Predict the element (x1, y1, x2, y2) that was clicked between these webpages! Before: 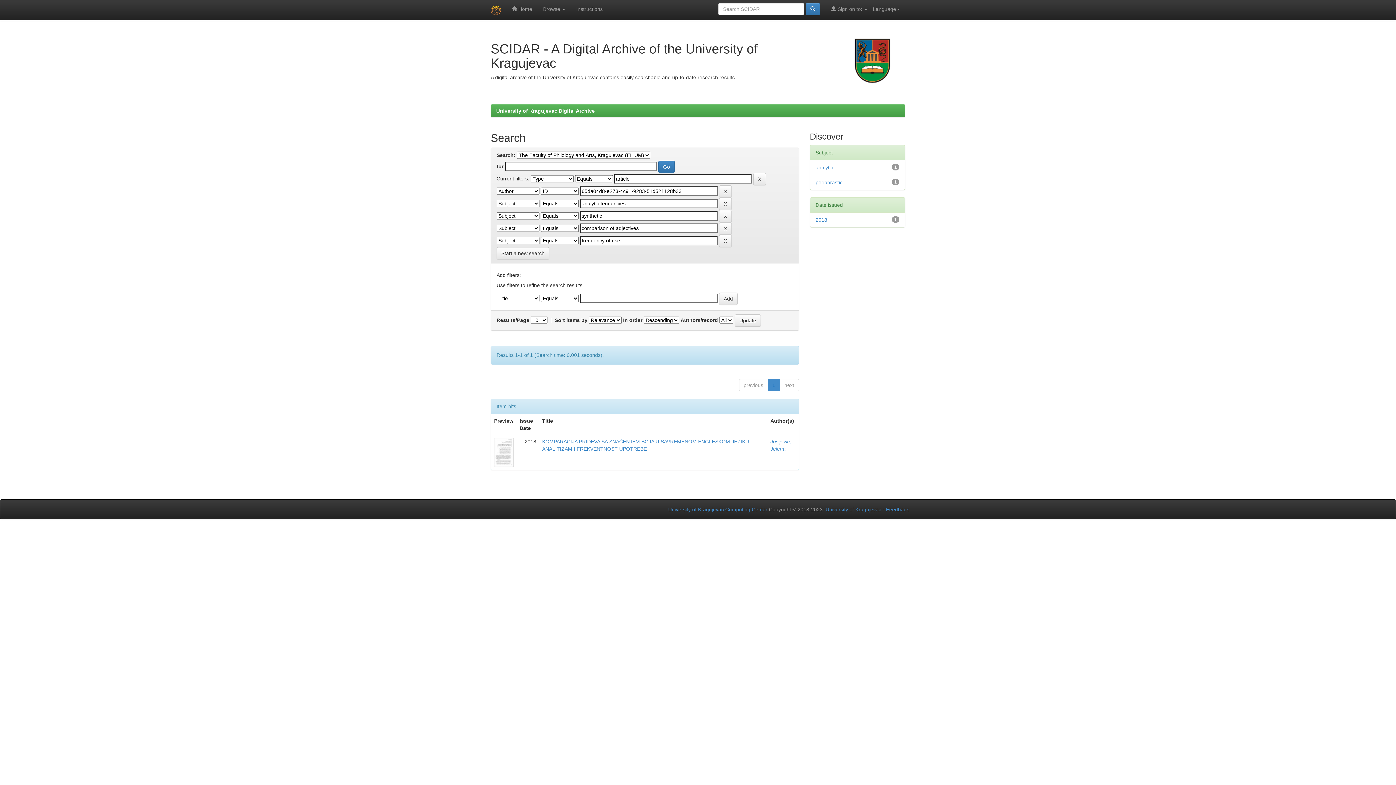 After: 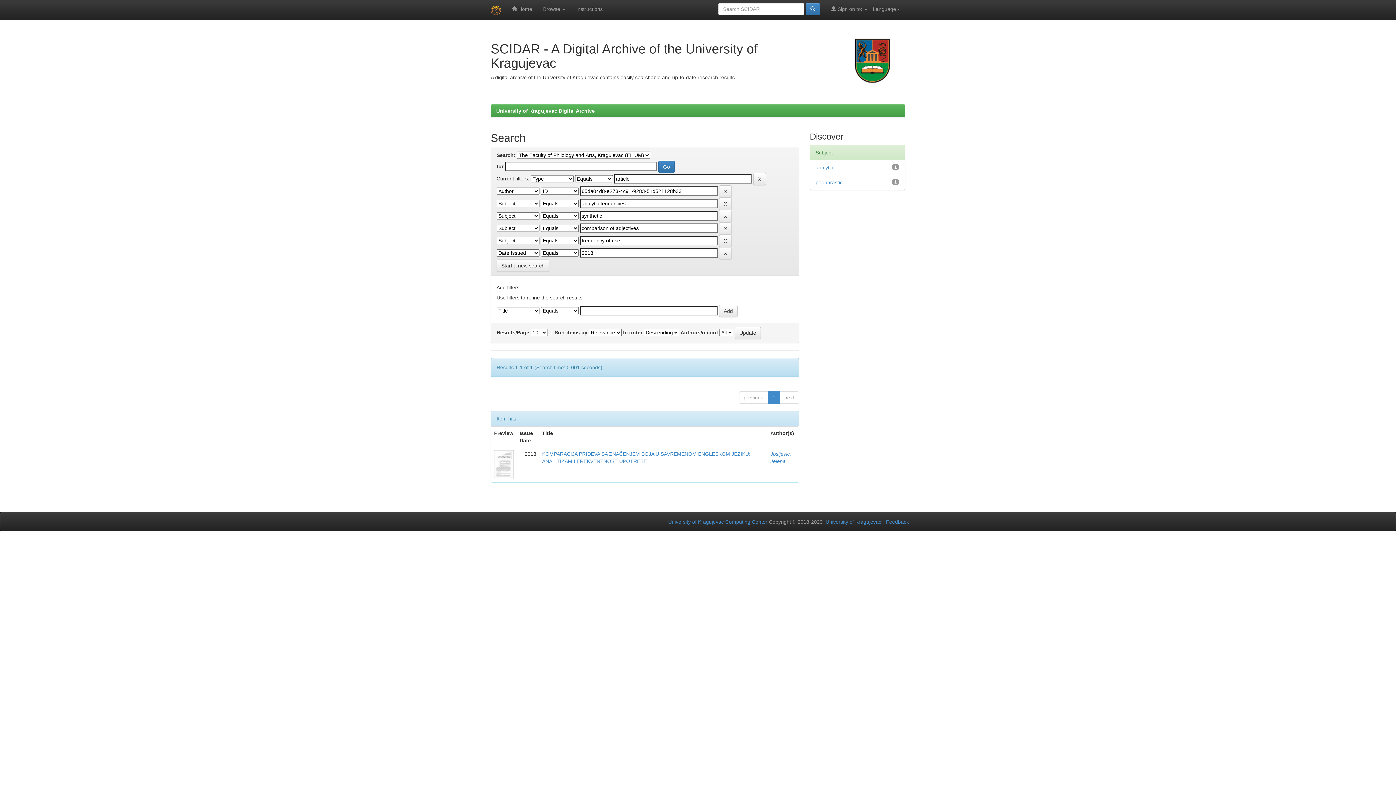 Action: label: 2018 bbox: (815, 217, 827, 222)